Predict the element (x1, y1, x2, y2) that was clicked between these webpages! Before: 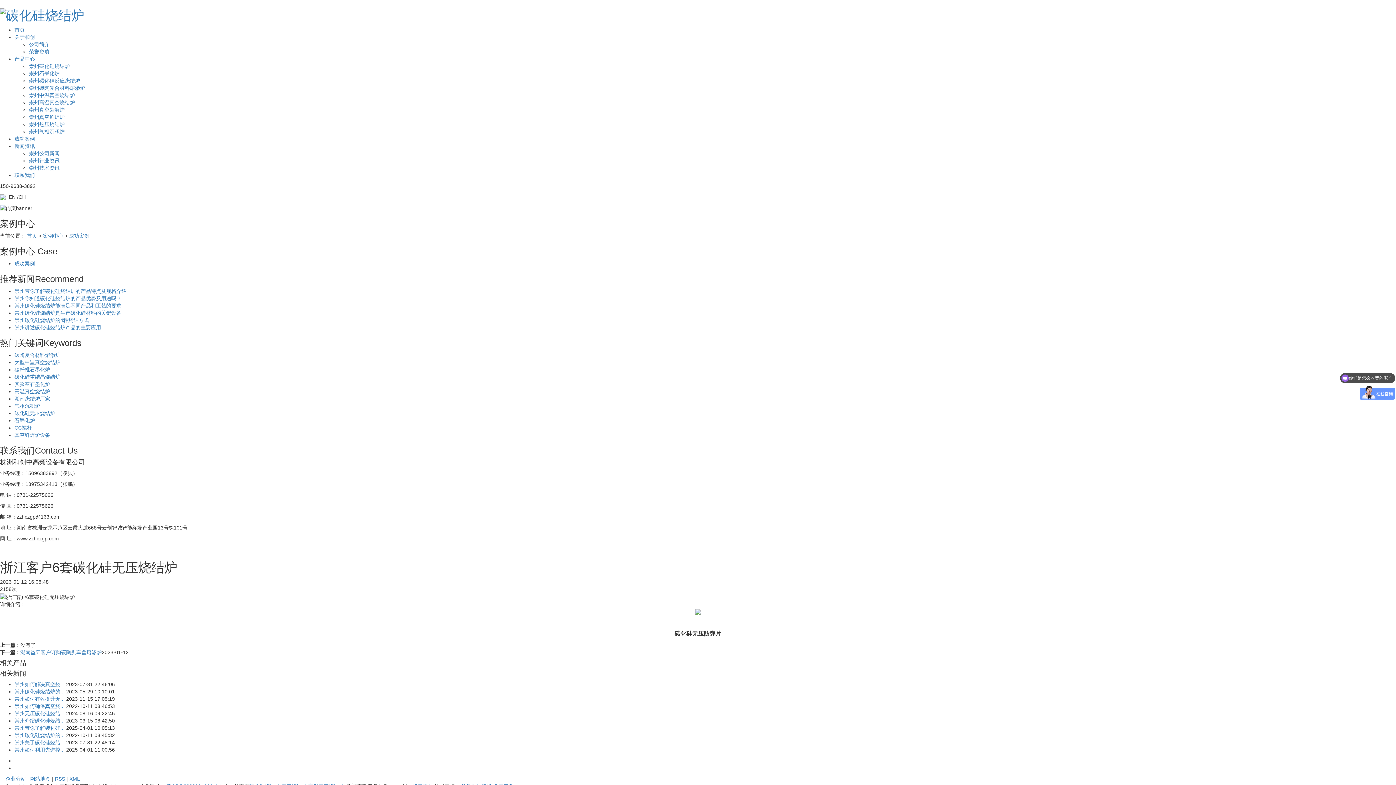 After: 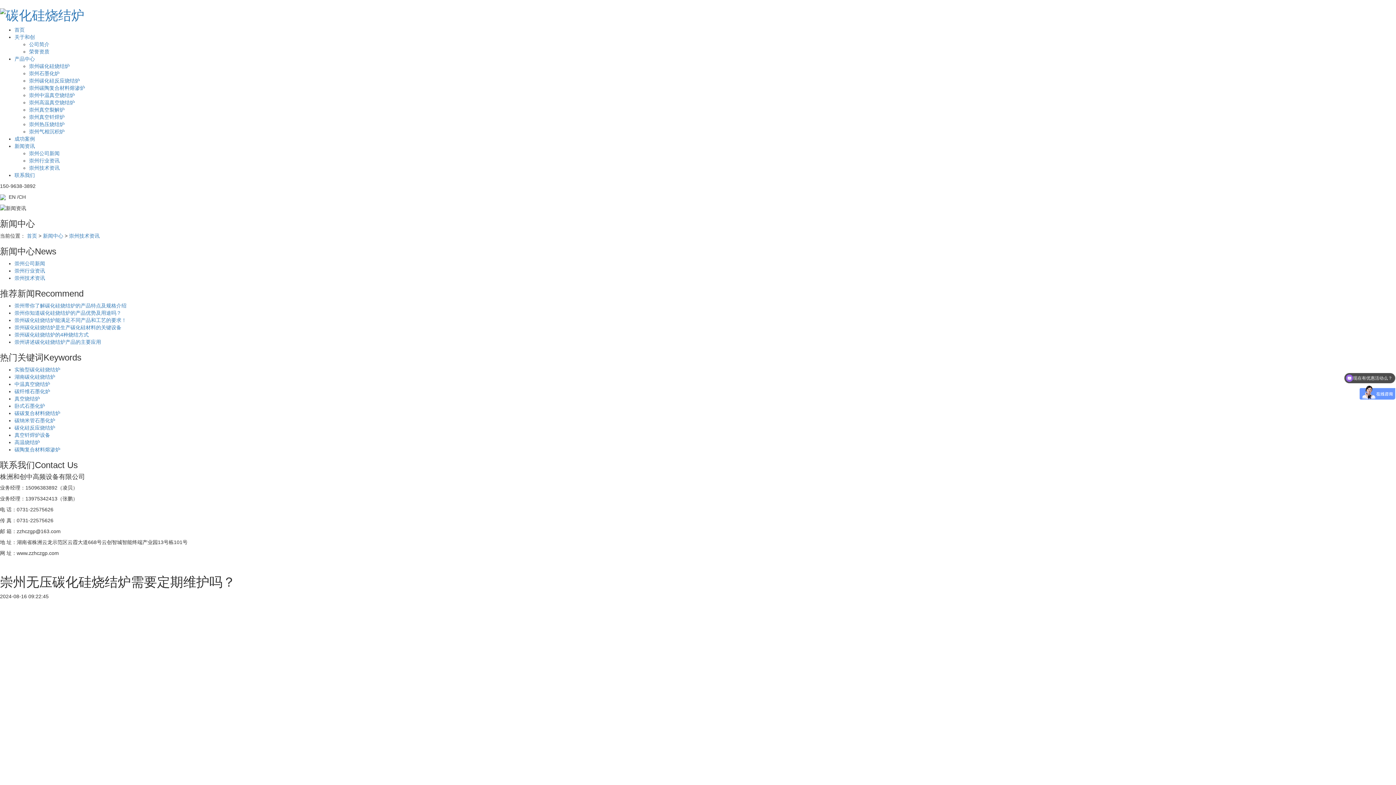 Action: label: 崇州无压碳化硅烧结... bbox: (14, 710, 64, 716)